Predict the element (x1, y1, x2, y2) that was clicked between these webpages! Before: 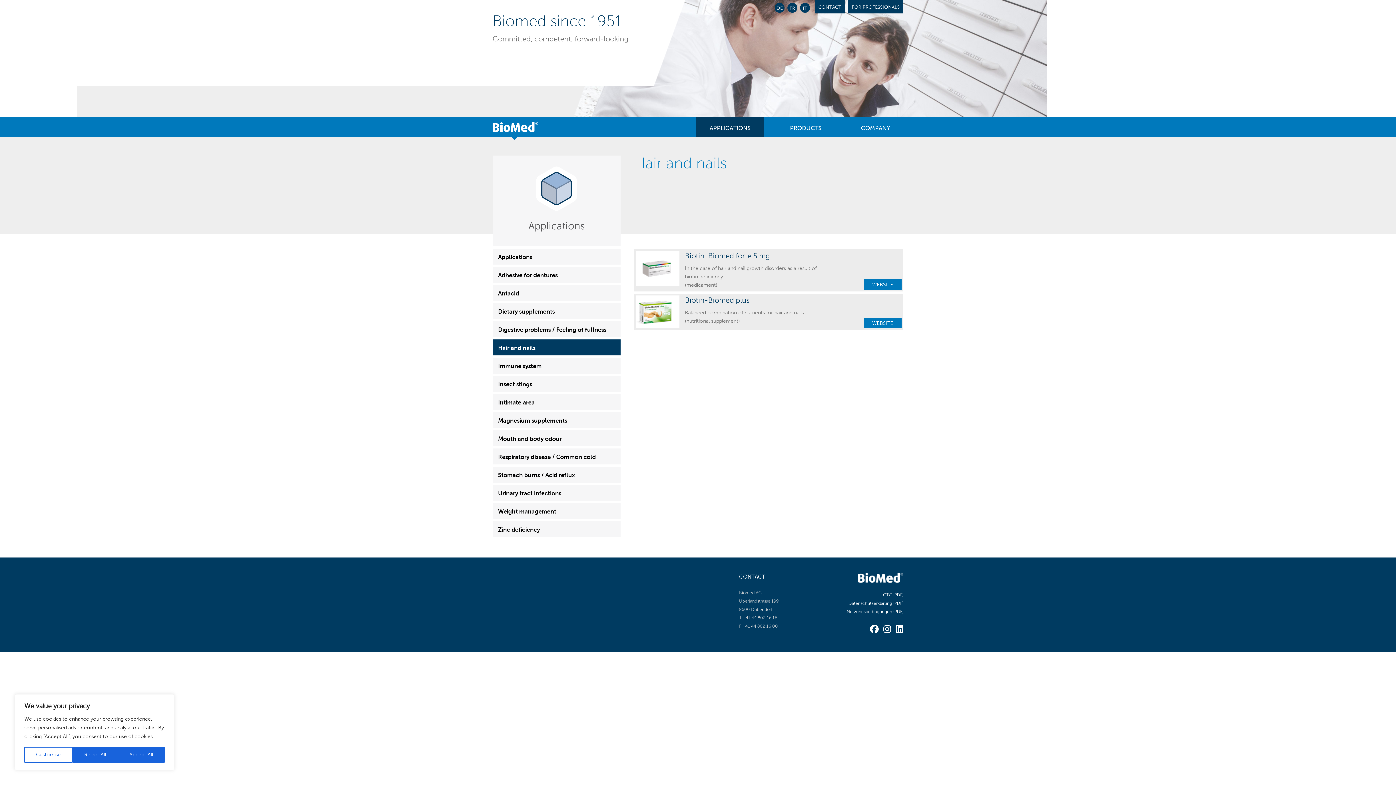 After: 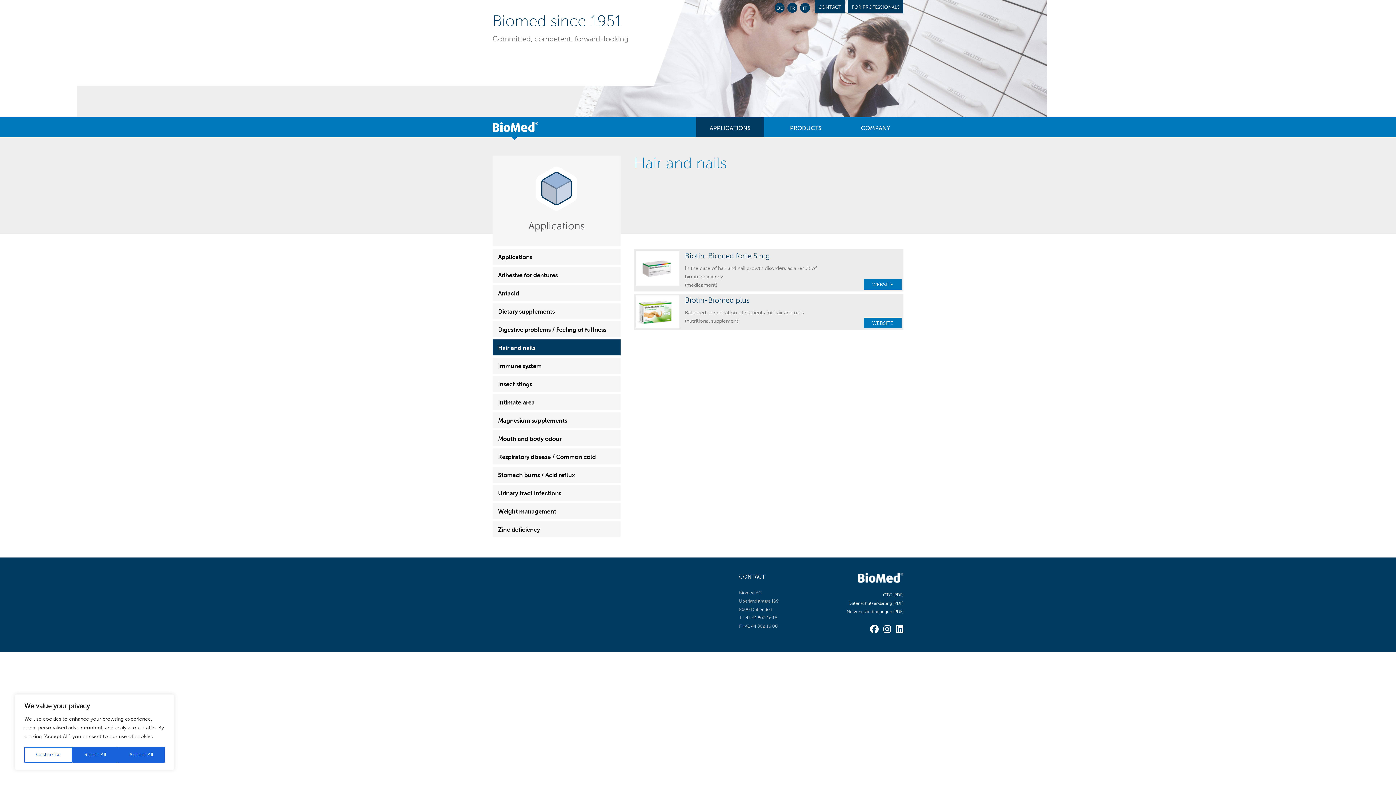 Action: bbox: (848, 601, 903, 606) label: Datenschutzerklärung (PDF)